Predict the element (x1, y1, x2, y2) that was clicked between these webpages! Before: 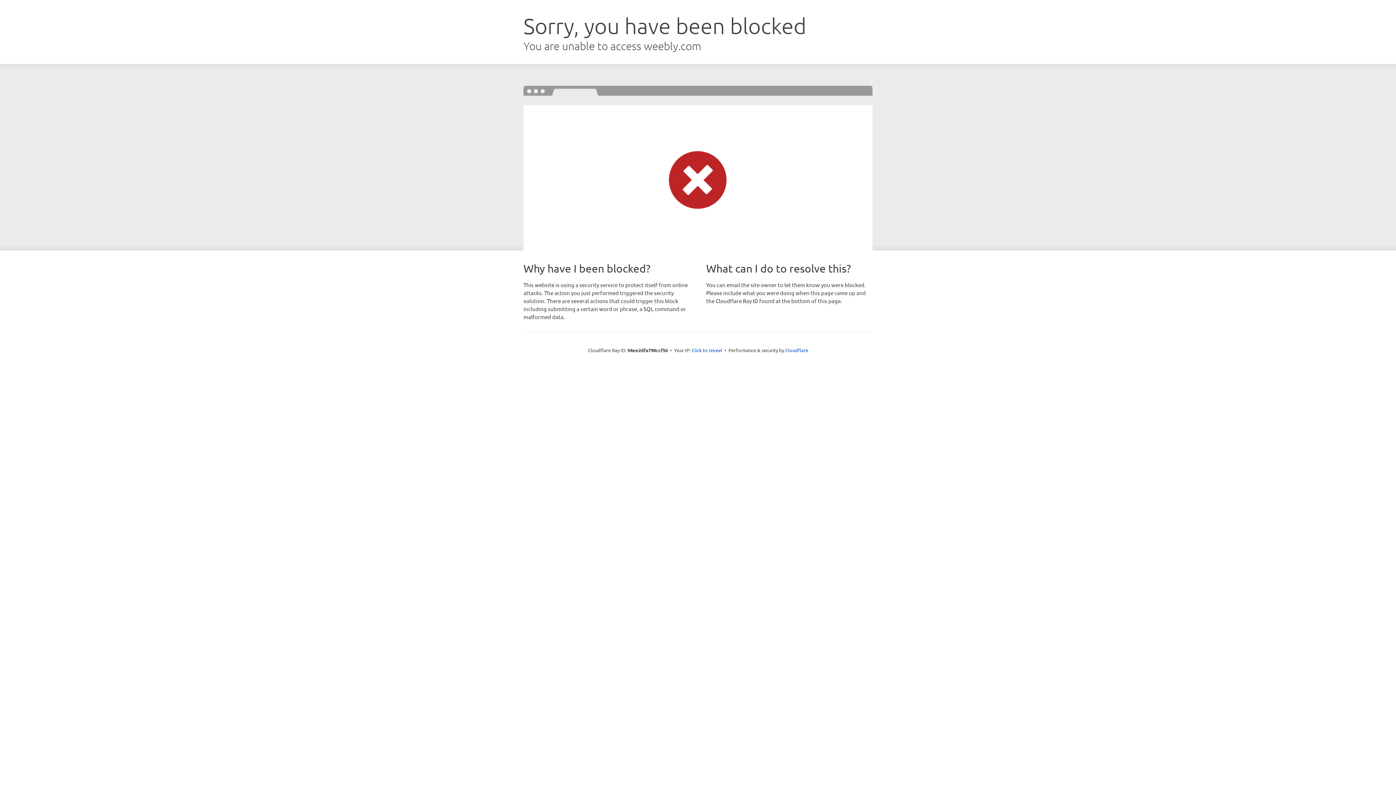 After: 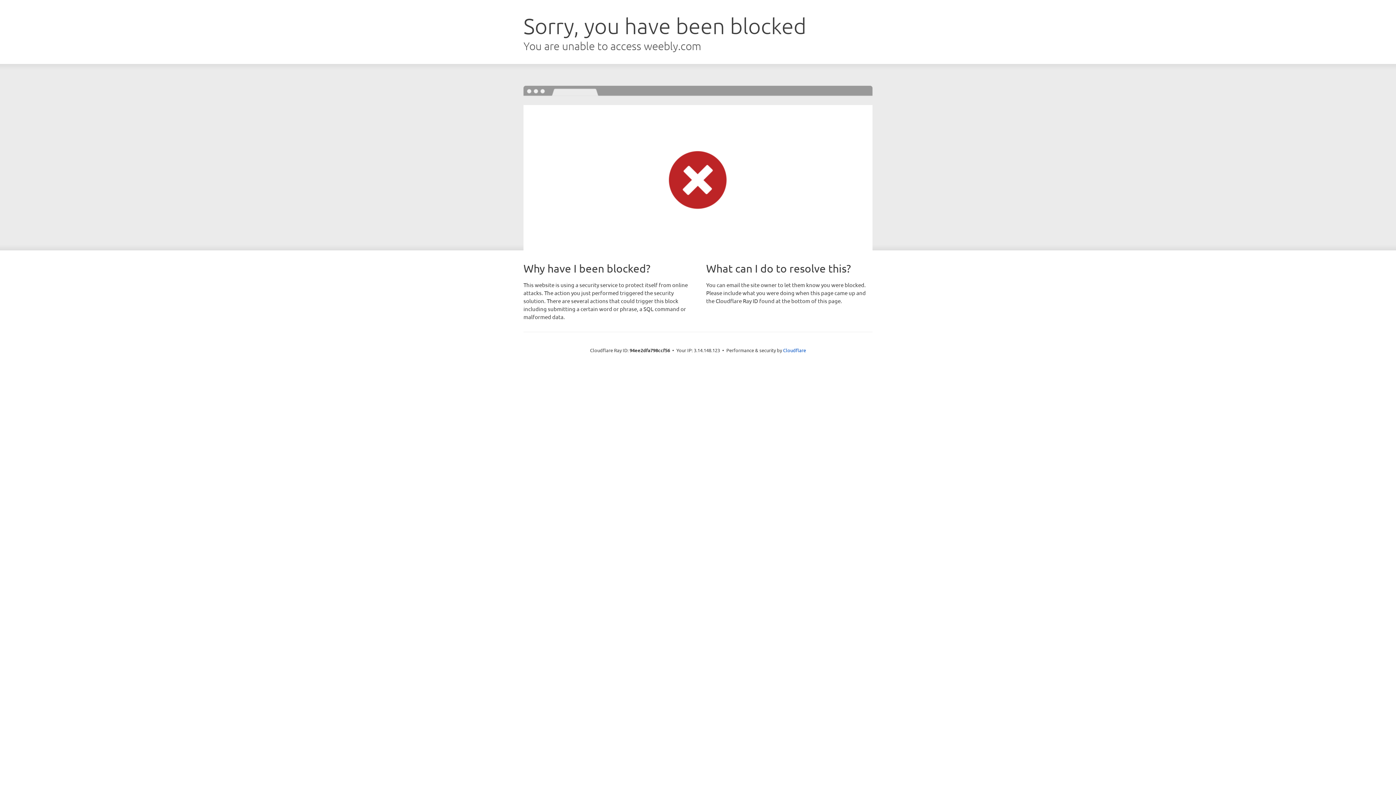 Action: bbox: (691, 346, 722, 353) label: Click to reveal